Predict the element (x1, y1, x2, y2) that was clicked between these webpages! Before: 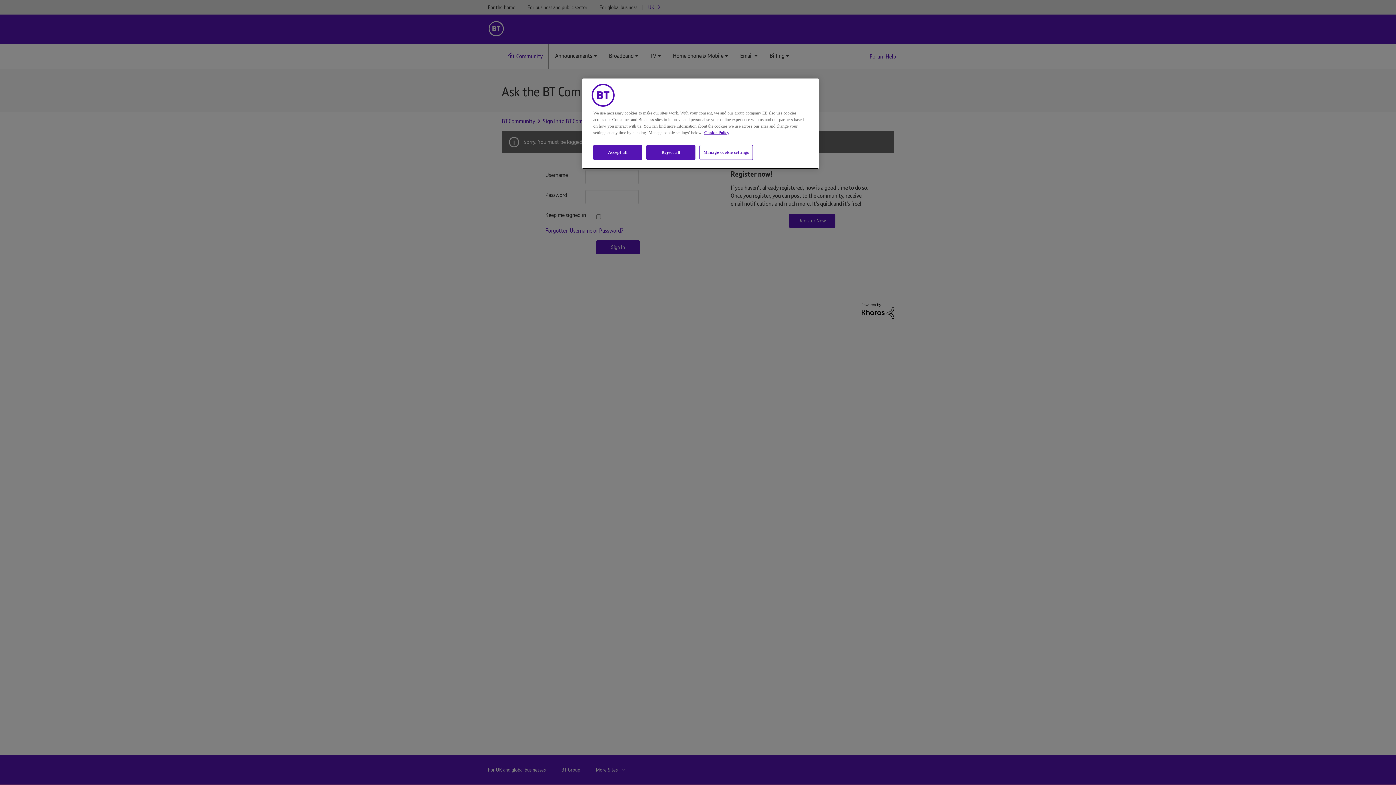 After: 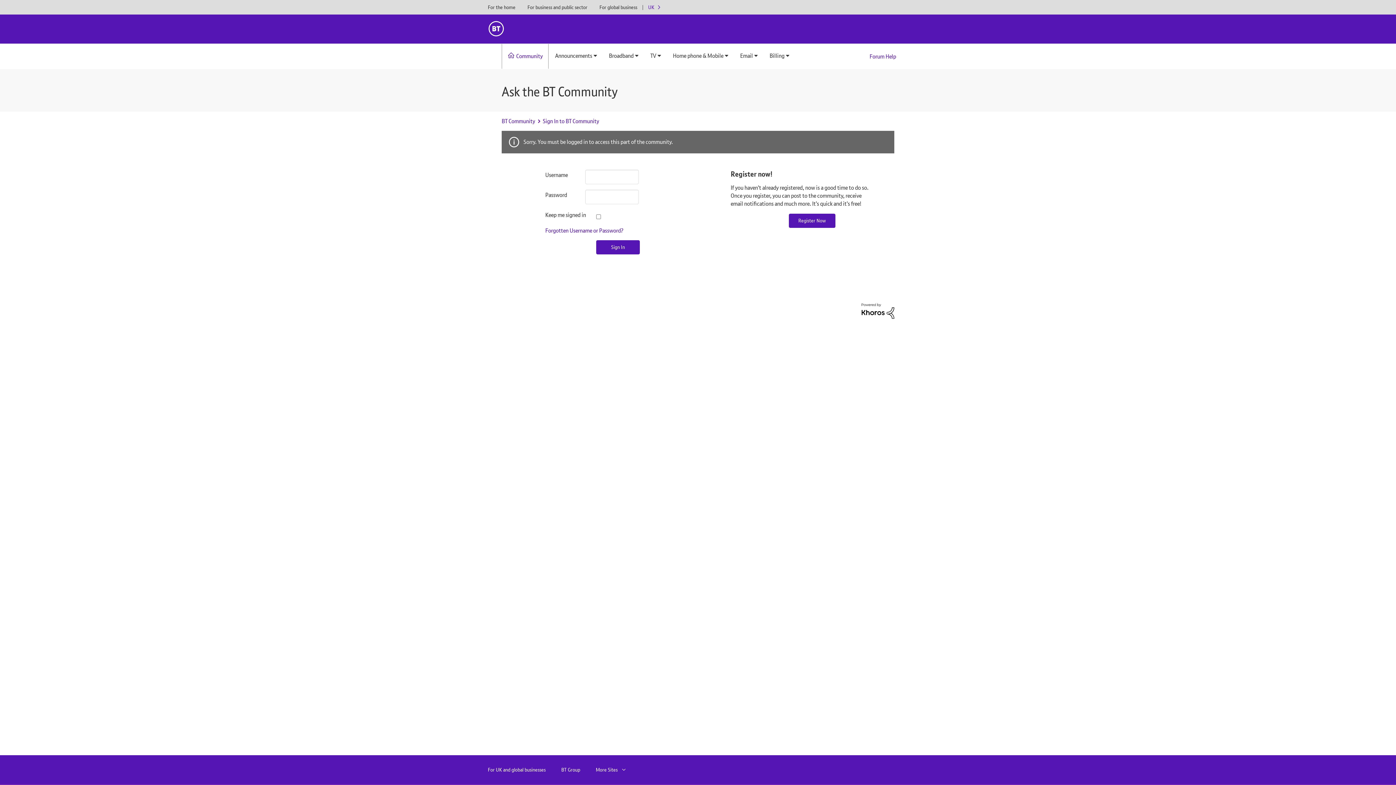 Action: bbox: (593, 145, 642, 160) label: Accept all